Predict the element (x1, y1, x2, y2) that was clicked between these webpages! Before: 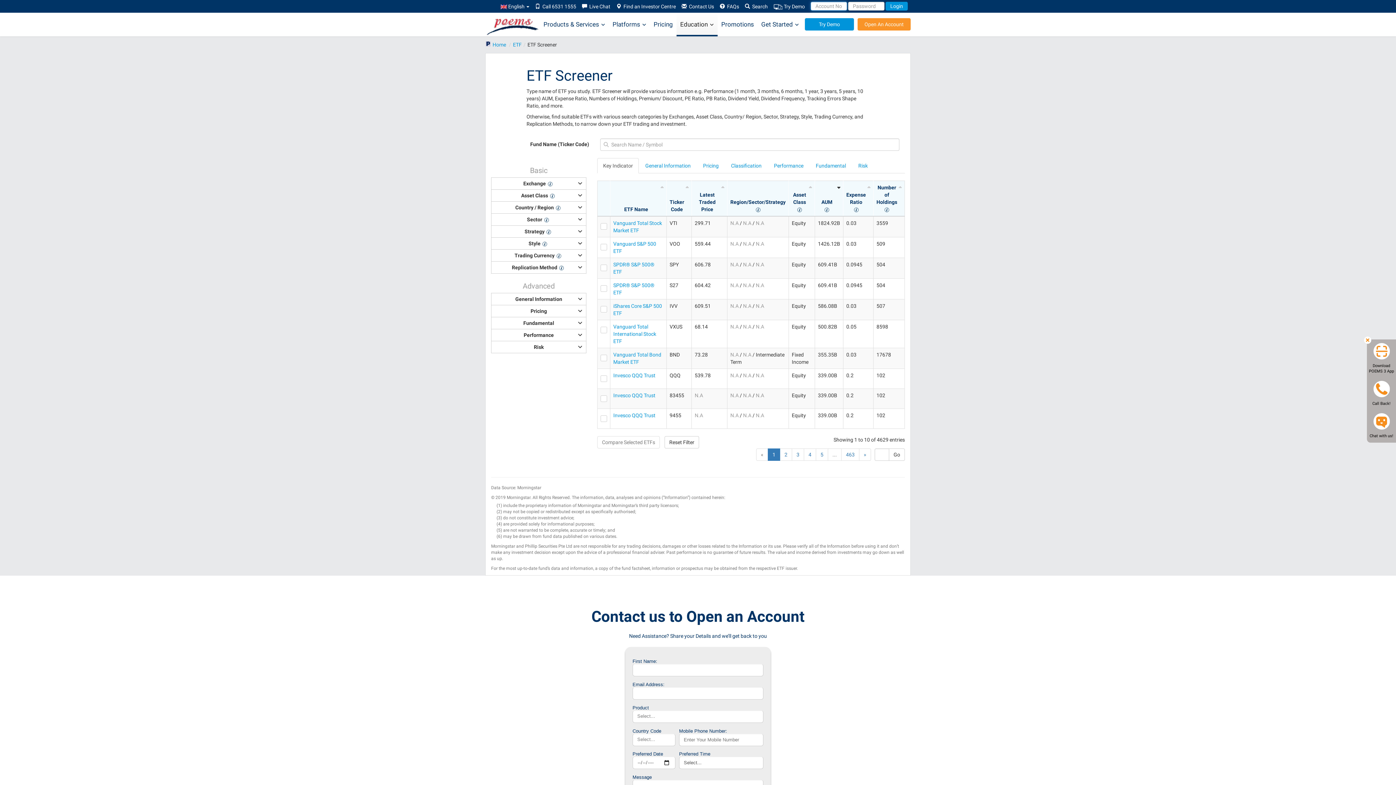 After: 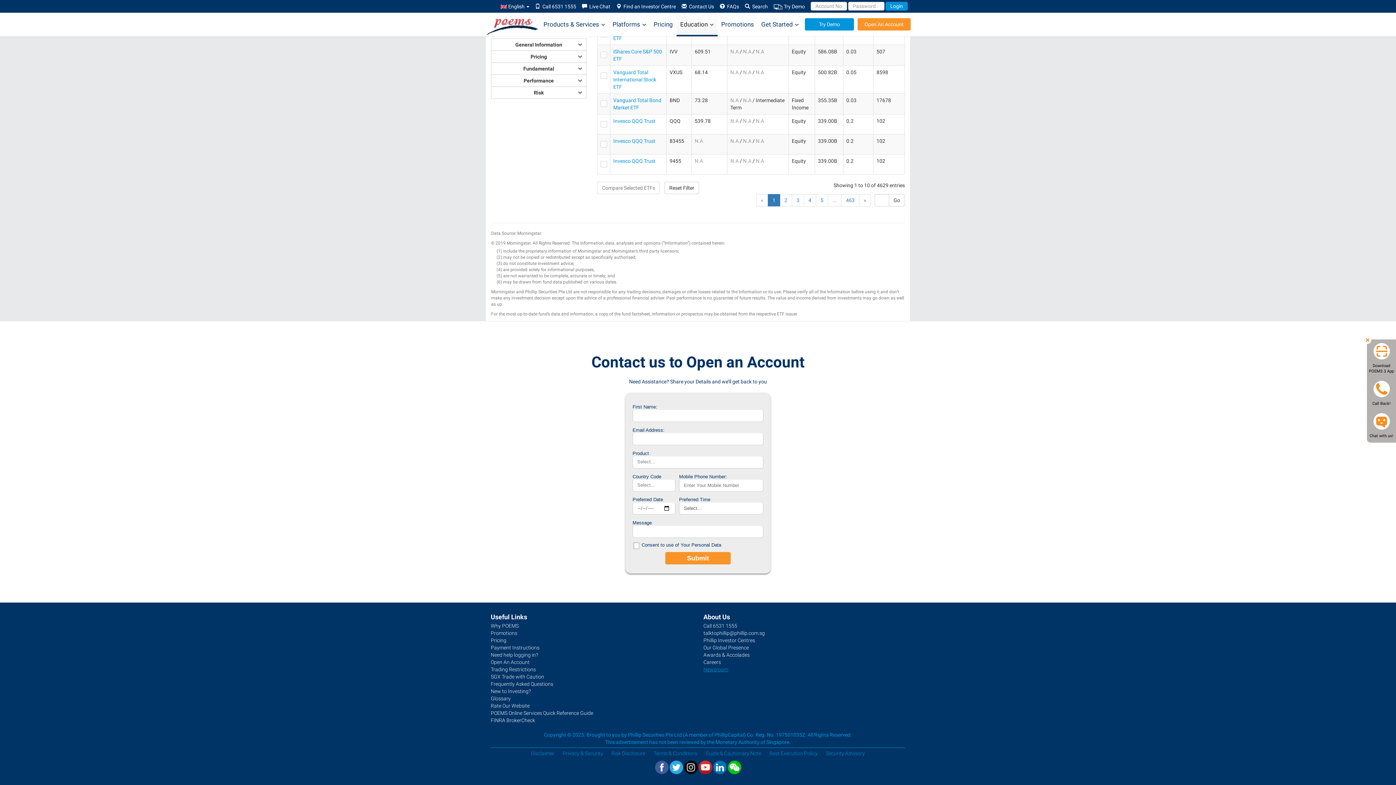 Action: bbox: (703, 758, 728, 764) label: Newsroom